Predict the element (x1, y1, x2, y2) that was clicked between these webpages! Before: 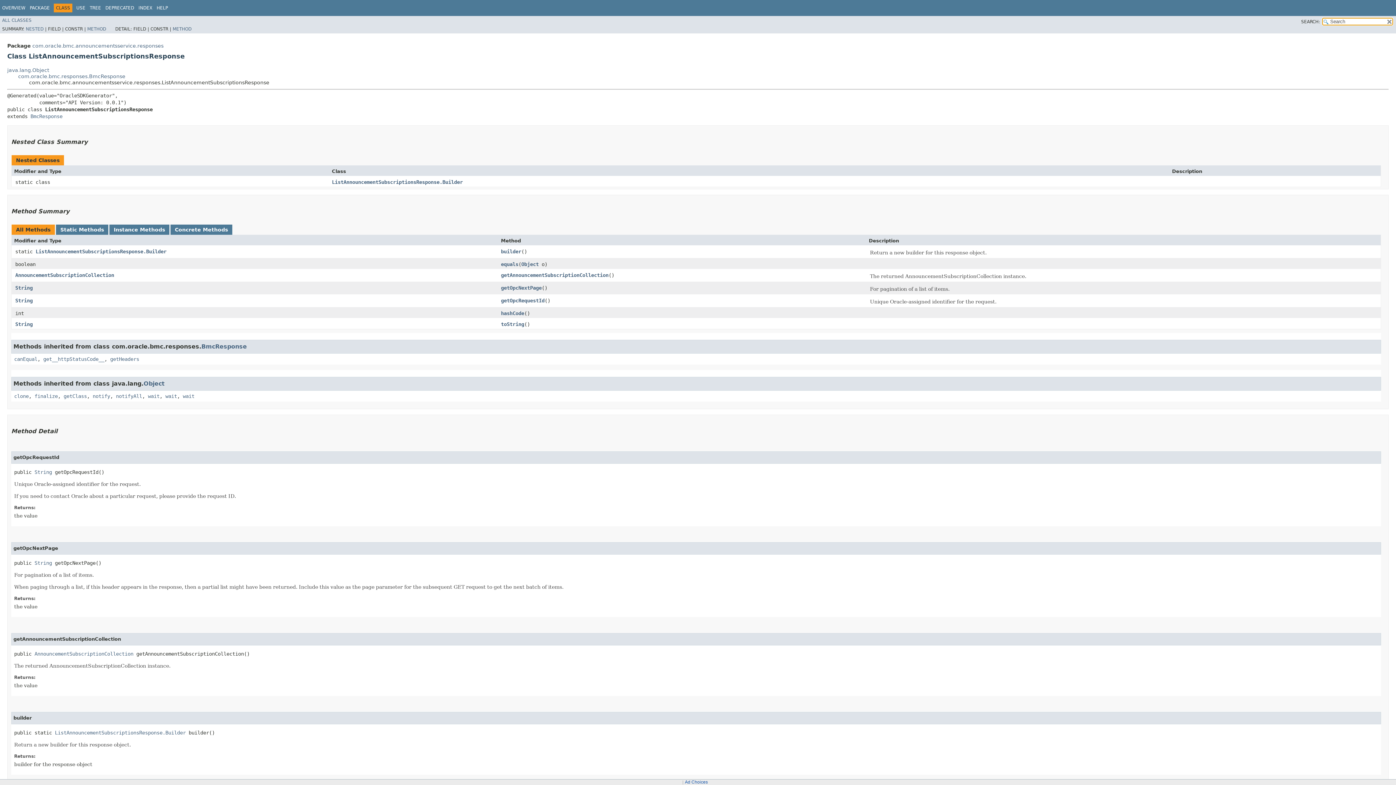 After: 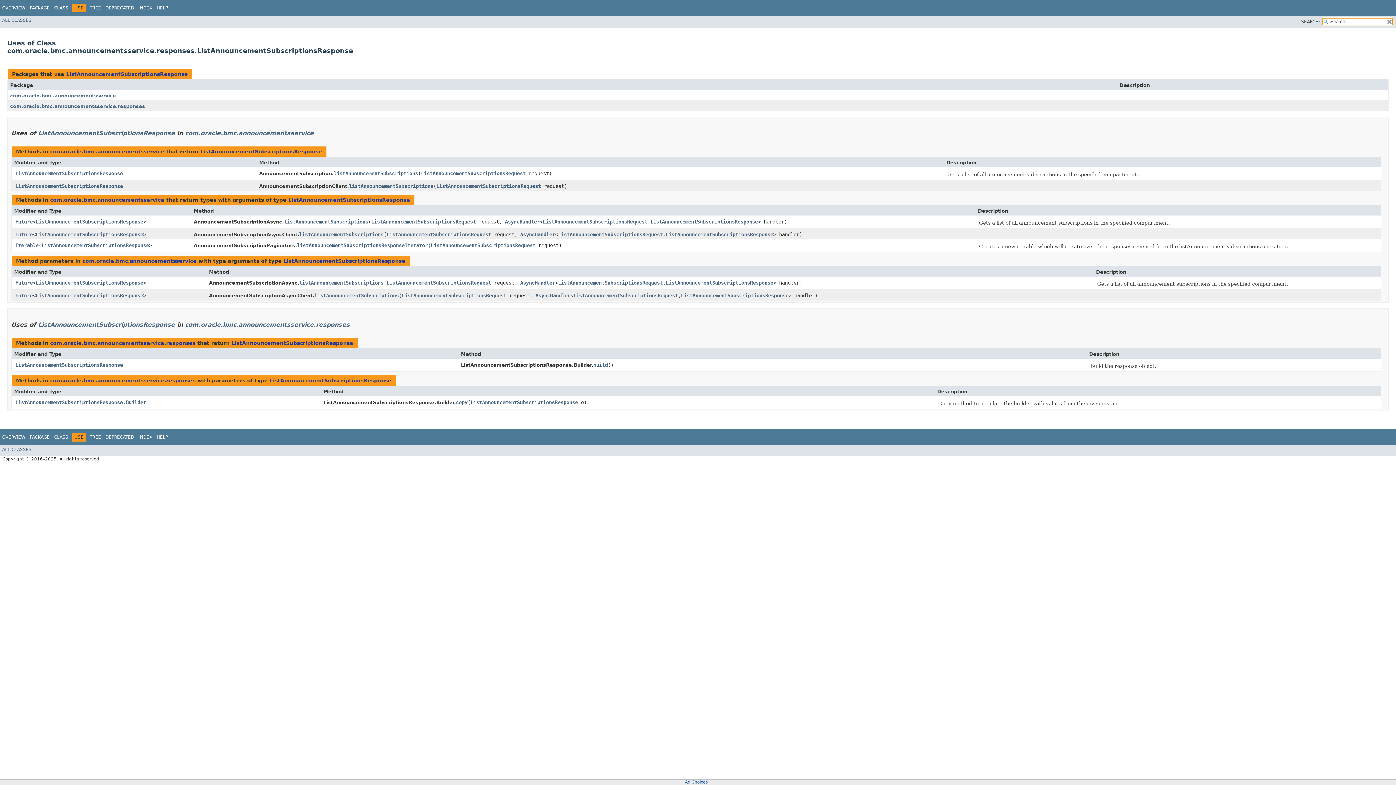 Action: label: USE bbox: (76, 5, 85, 10)